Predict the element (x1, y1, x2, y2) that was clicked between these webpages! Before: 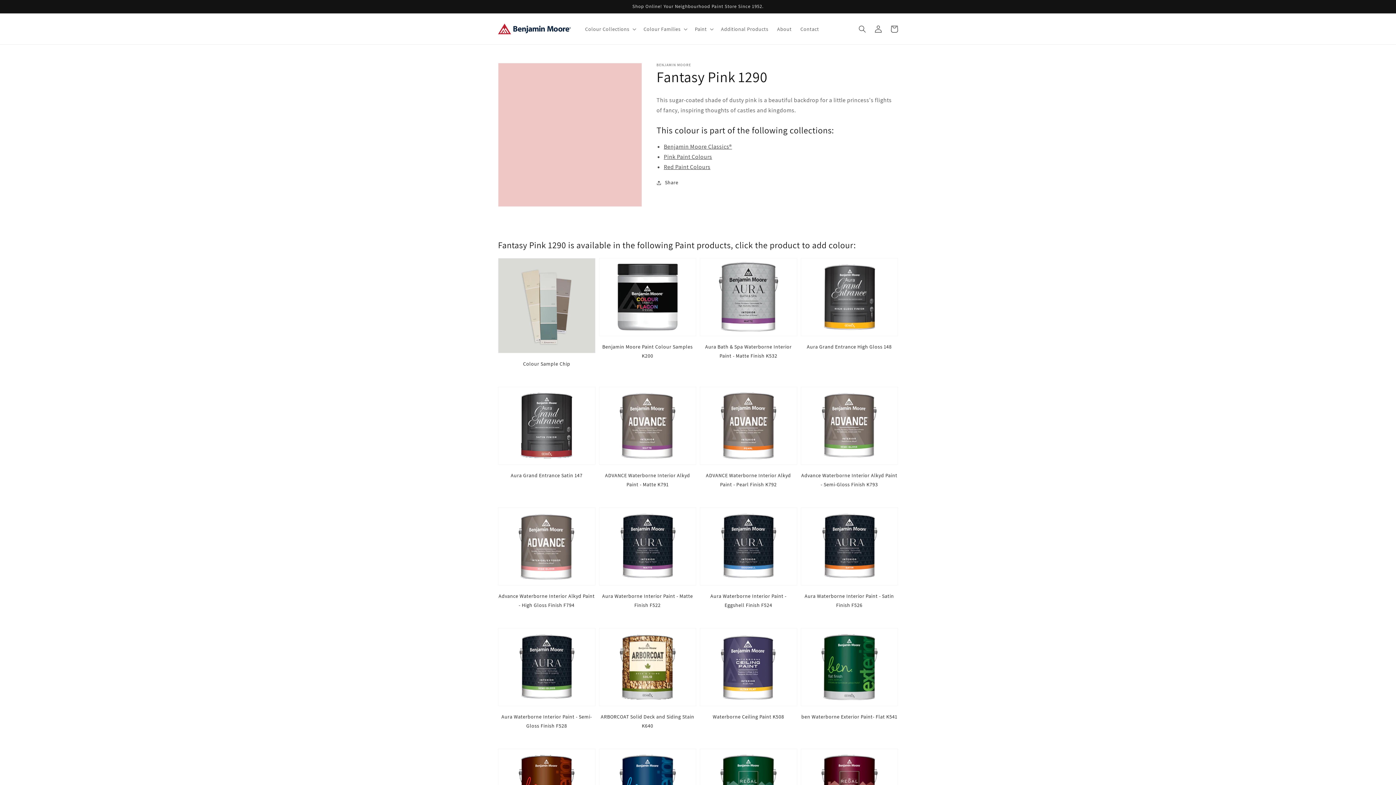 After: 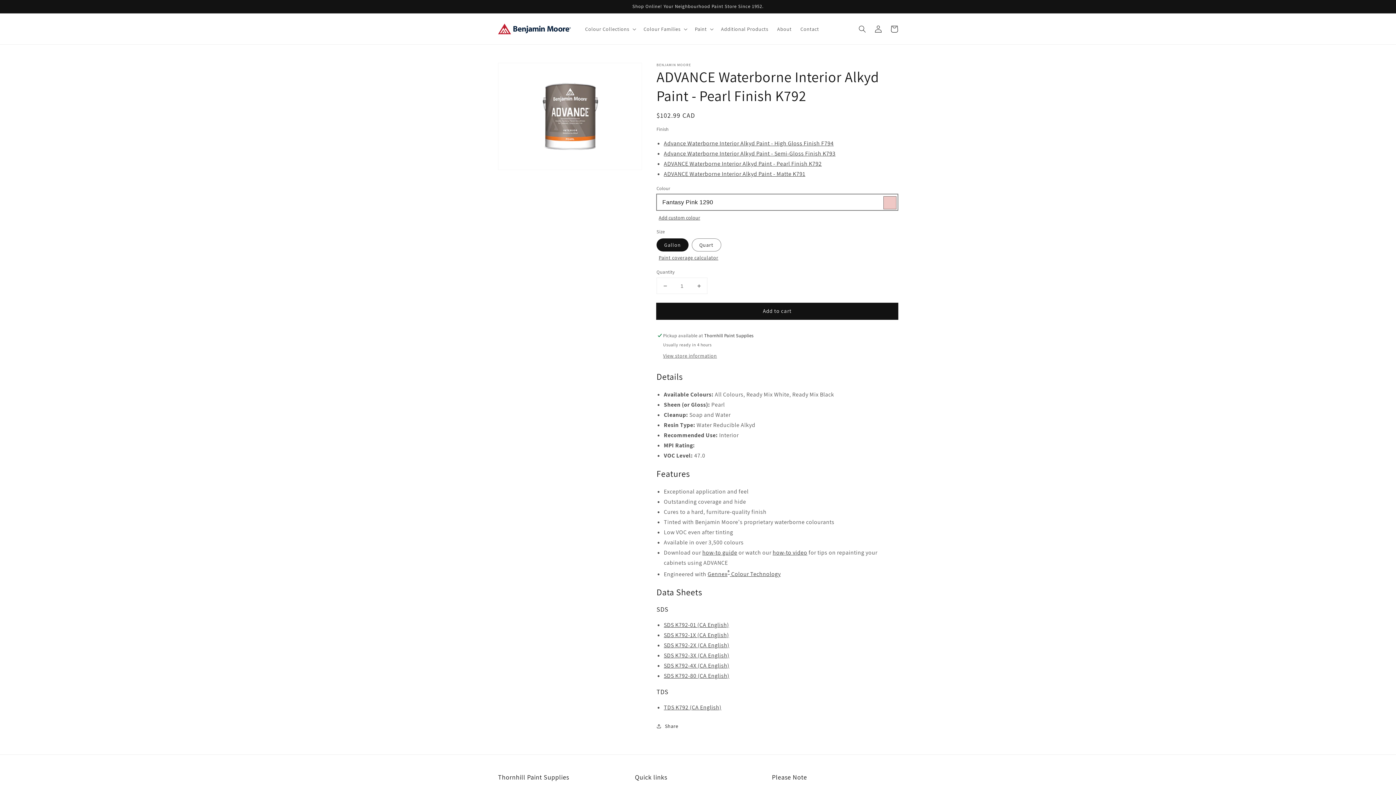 Action: label: ADVANCE Waterborne Interior Alkyd Paint - Pearl Finish K792 bbox: (700, 386, 797, 489)